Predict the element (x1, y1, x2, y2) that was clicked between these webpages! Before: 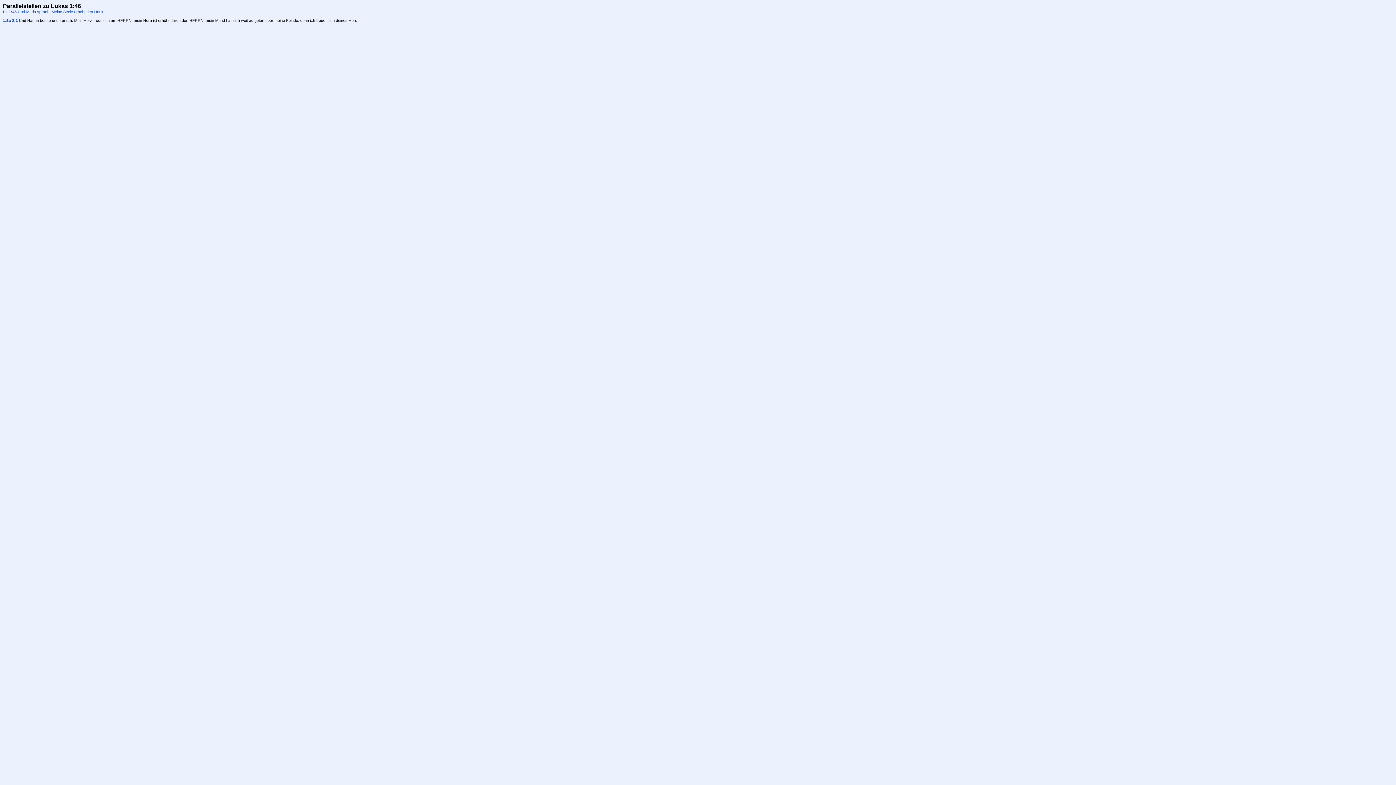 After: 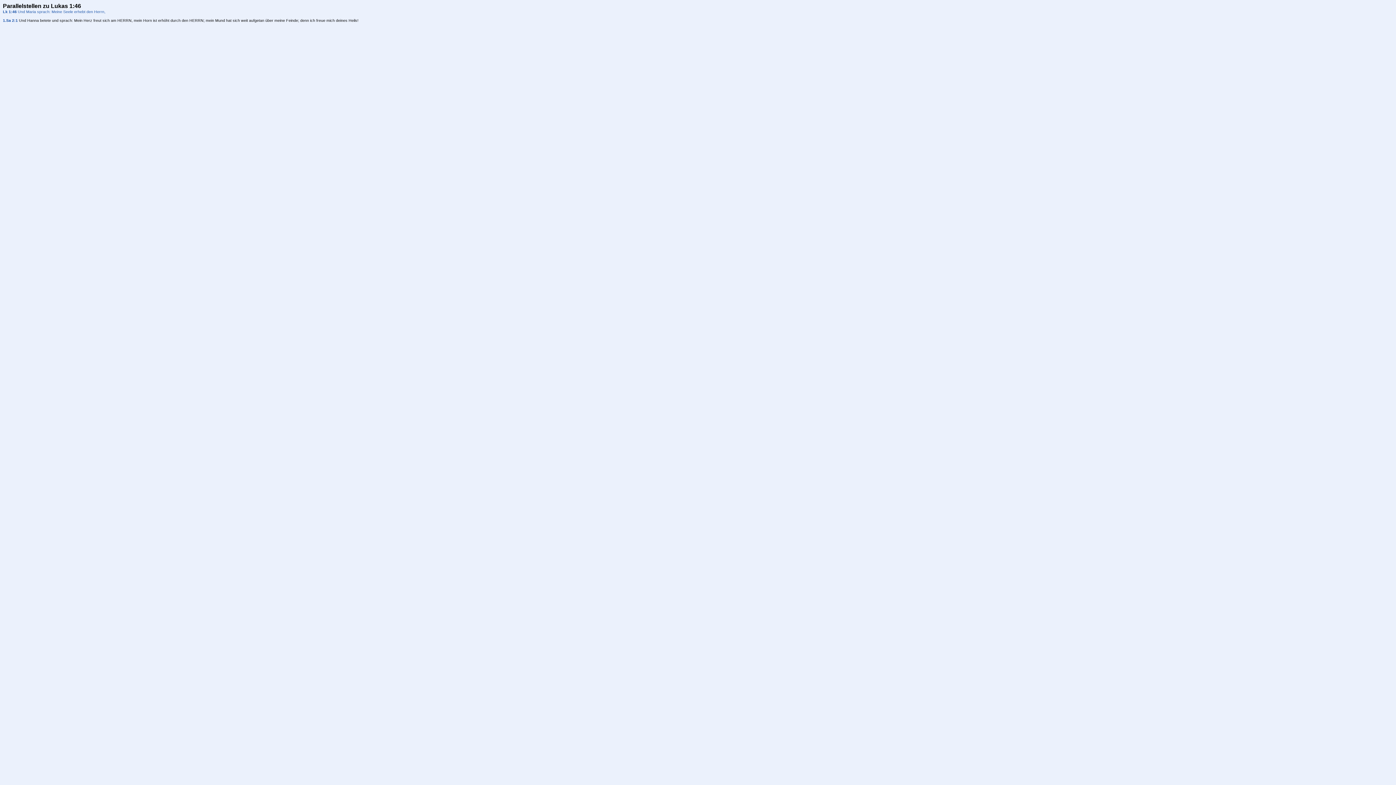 Action: label: Lk 1:46 bbox: (2, 9, 16, 13)